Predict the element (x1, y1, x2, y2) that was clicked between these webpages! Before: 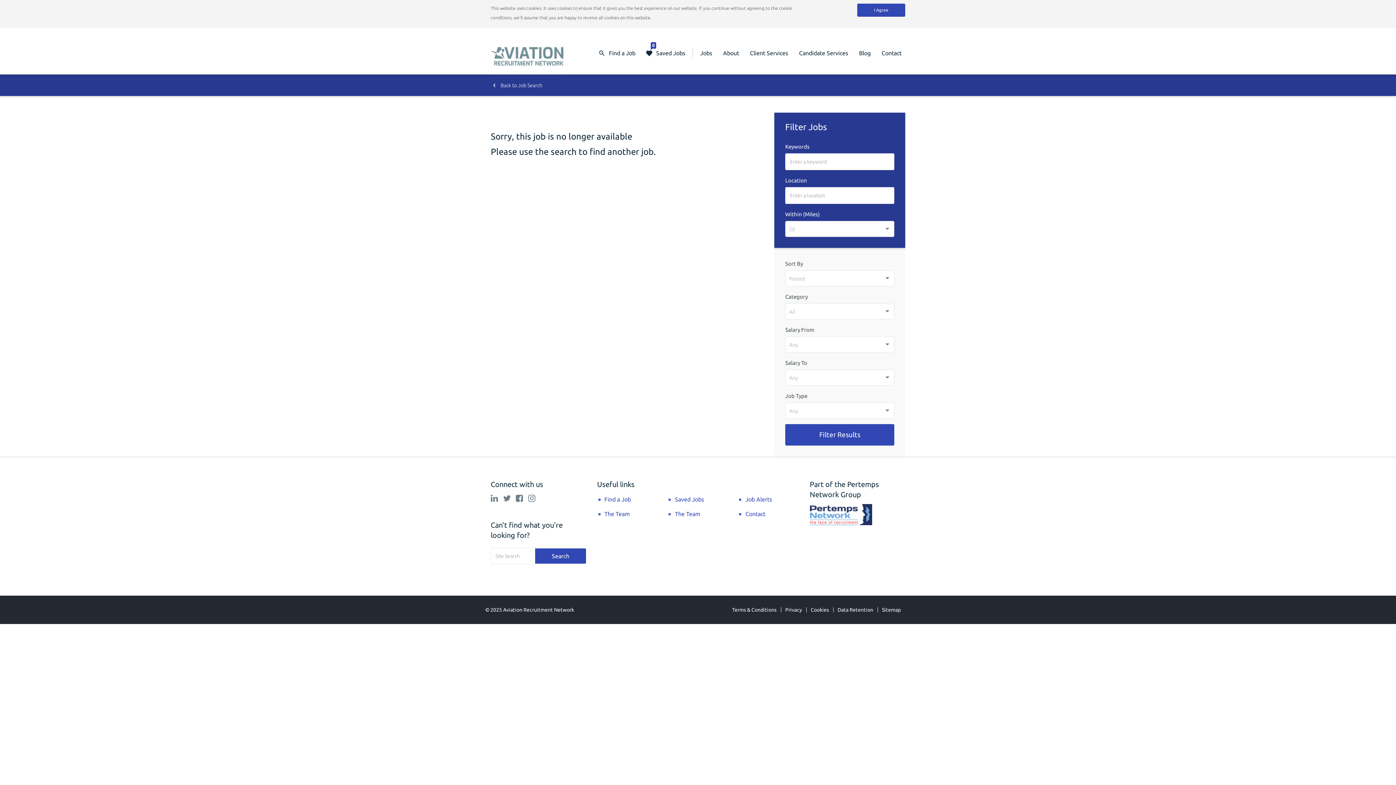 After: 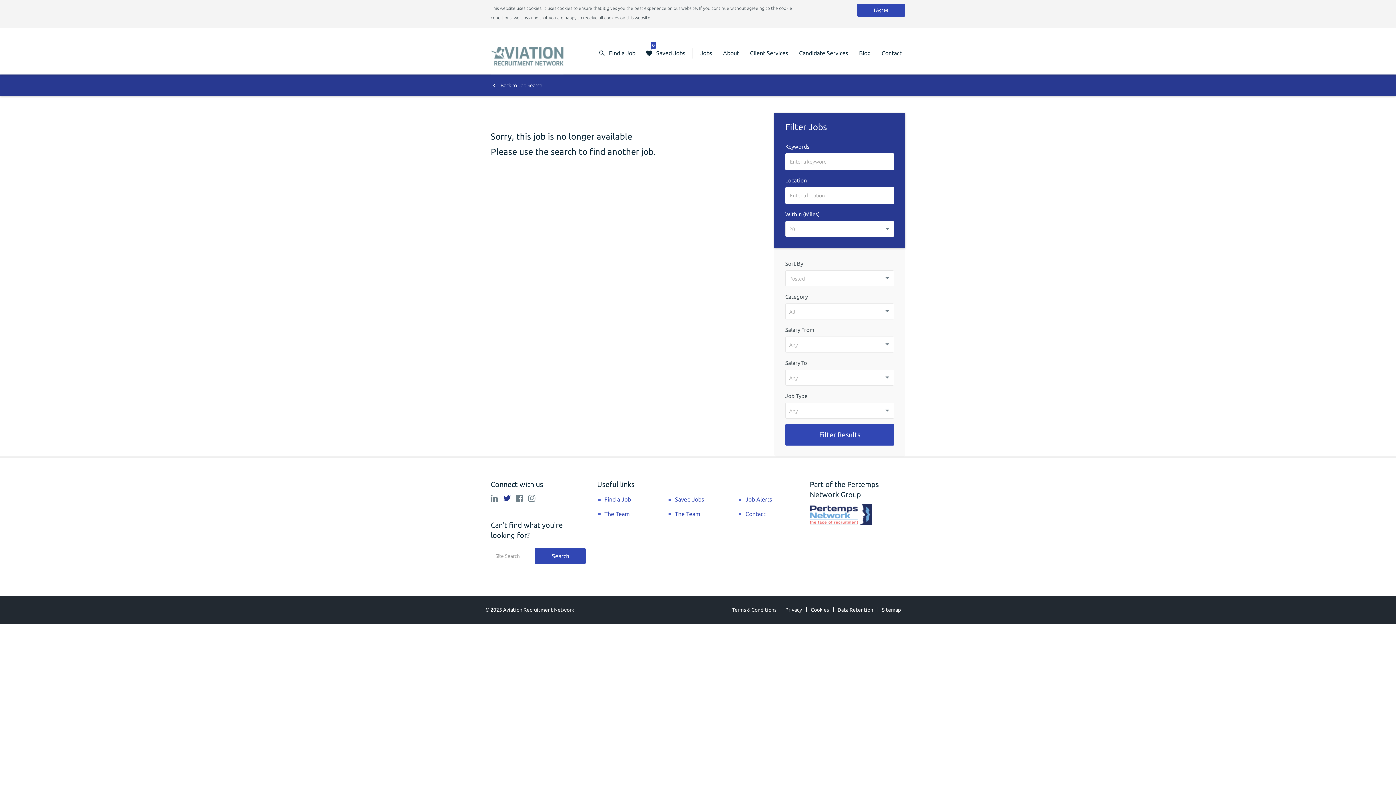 Action: bbox: (503, 494, 510, 503)